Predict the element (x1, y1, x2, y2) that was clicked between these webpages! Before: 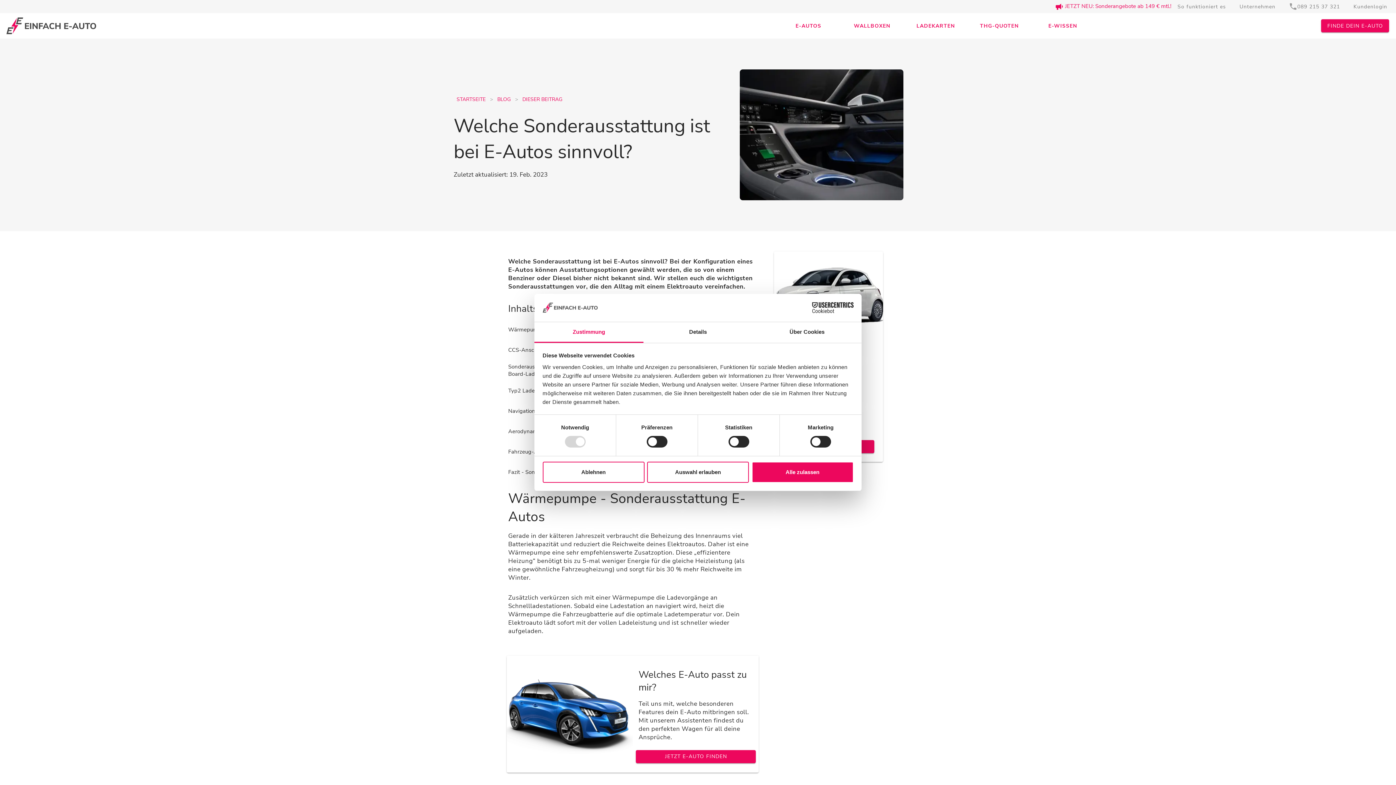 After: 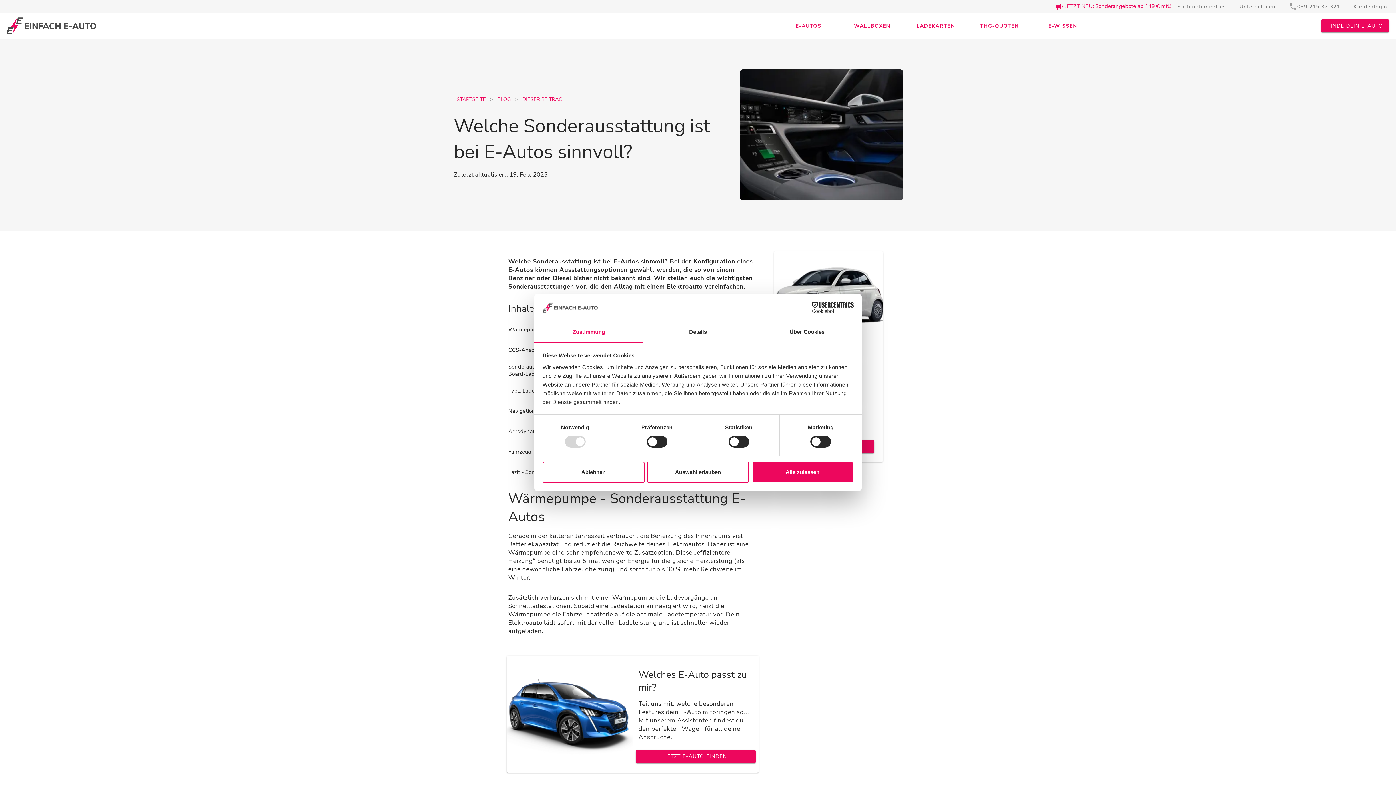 Action: bbox: (534, 322, 643, 343) label: Zustimmung